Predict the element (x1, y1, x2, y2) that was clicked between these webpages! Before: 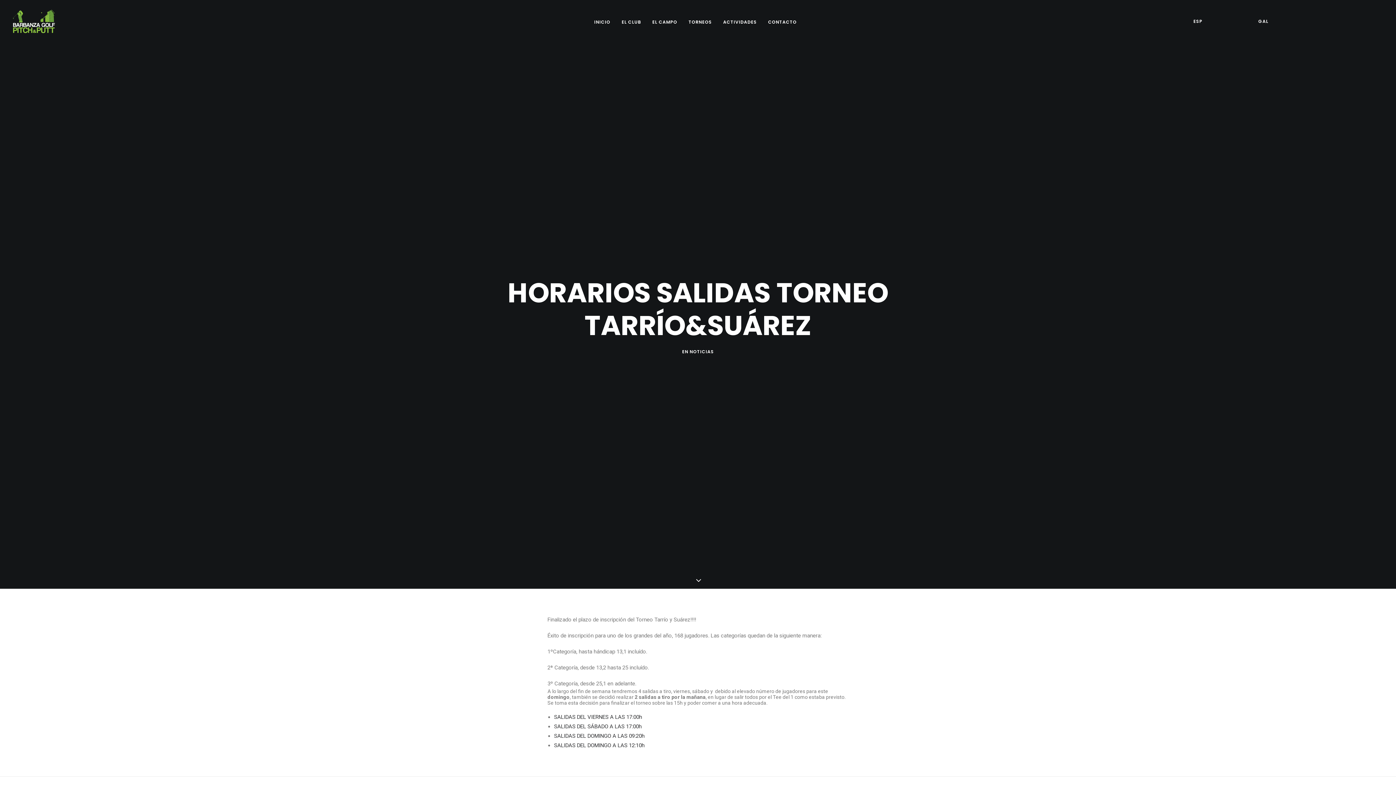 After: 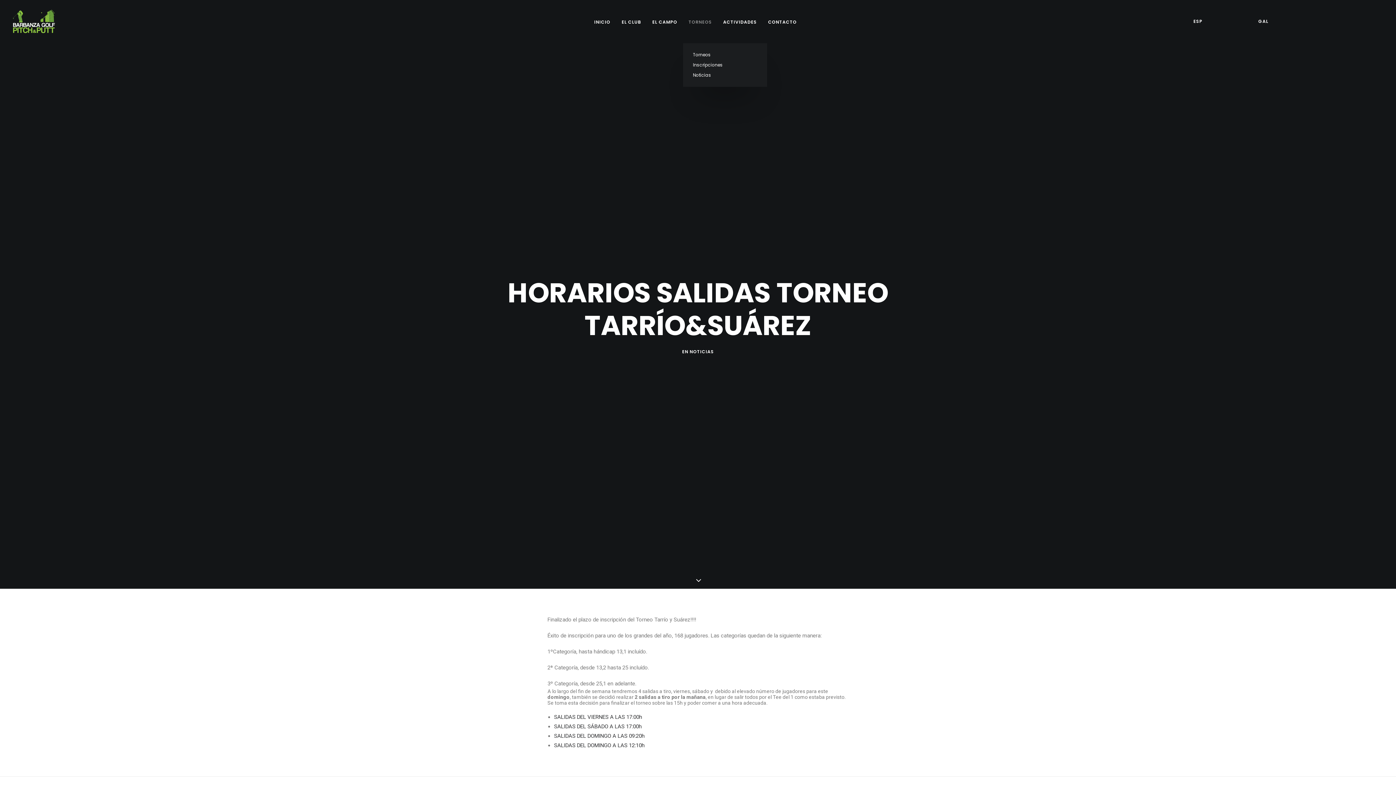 Action: label: TORNEOS bbox: (683, 0, 717, 42)